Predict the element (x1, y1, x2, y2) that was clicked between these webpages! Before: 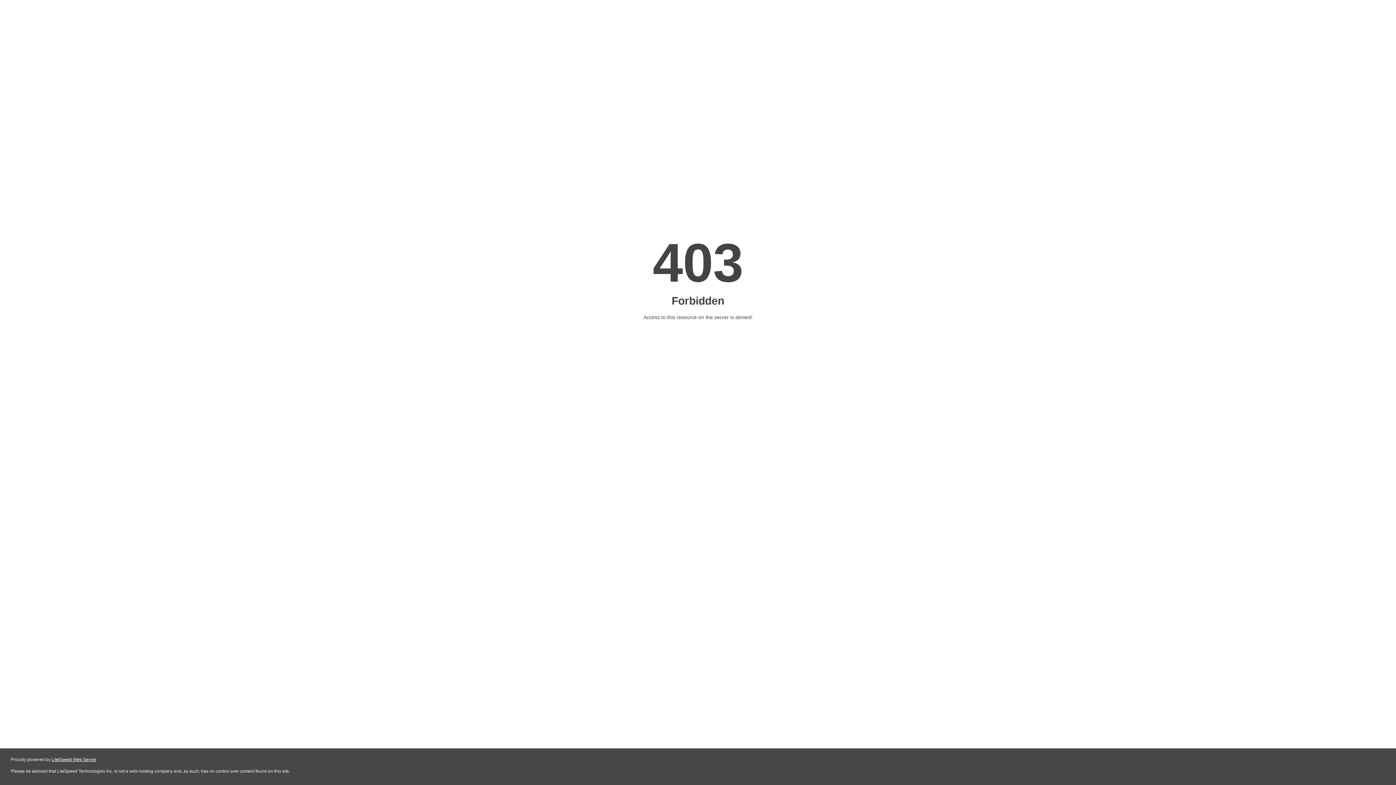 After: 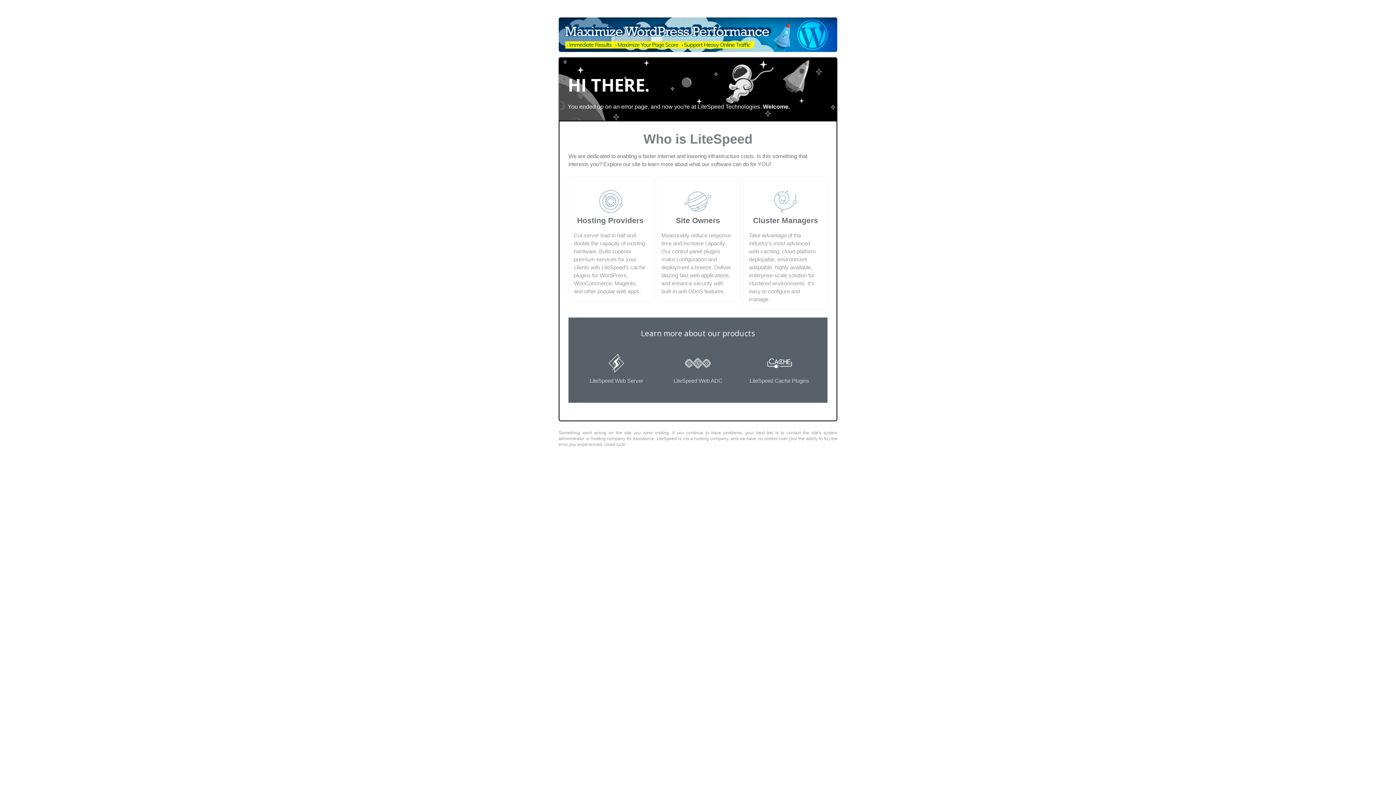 Action: bbox: (51, 757, 96, 762) label: LiteSpeed Web Server